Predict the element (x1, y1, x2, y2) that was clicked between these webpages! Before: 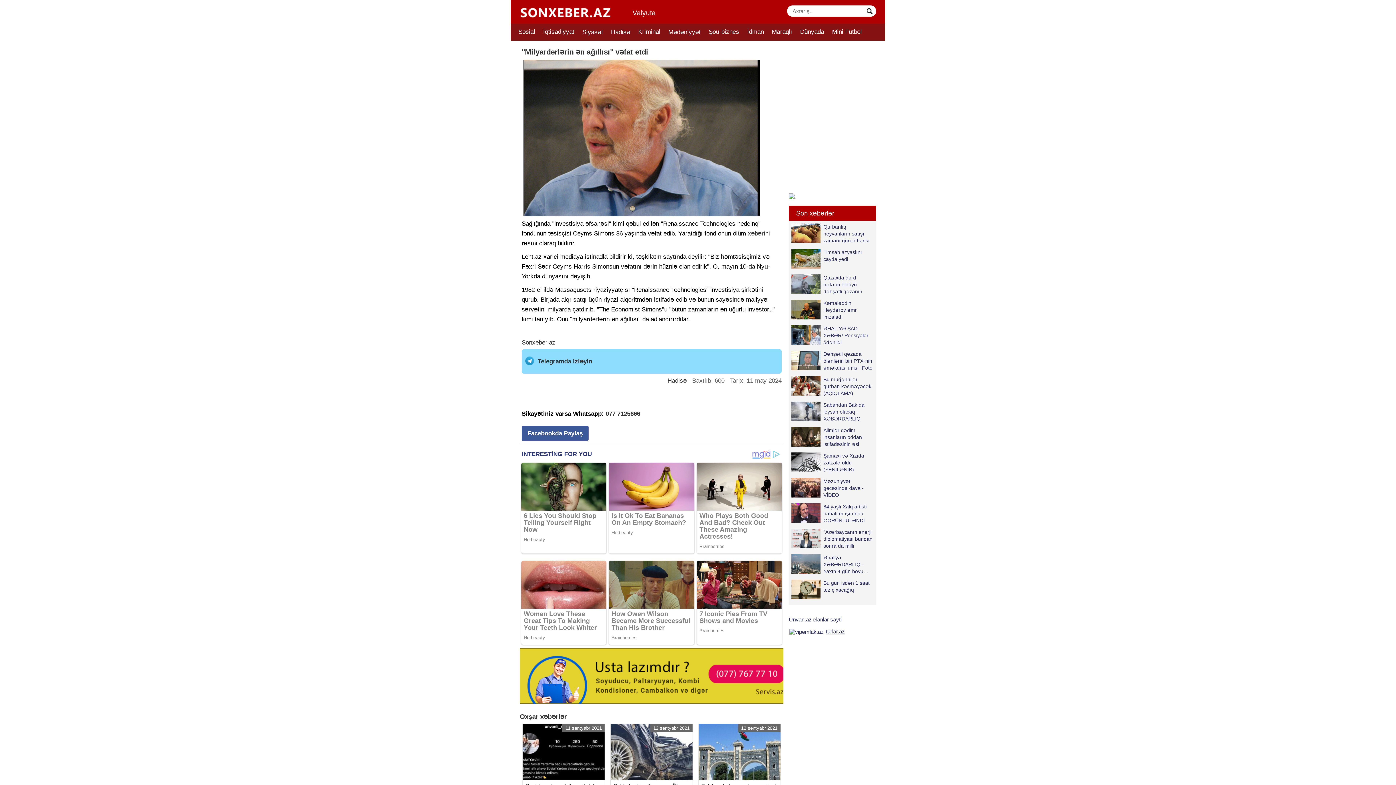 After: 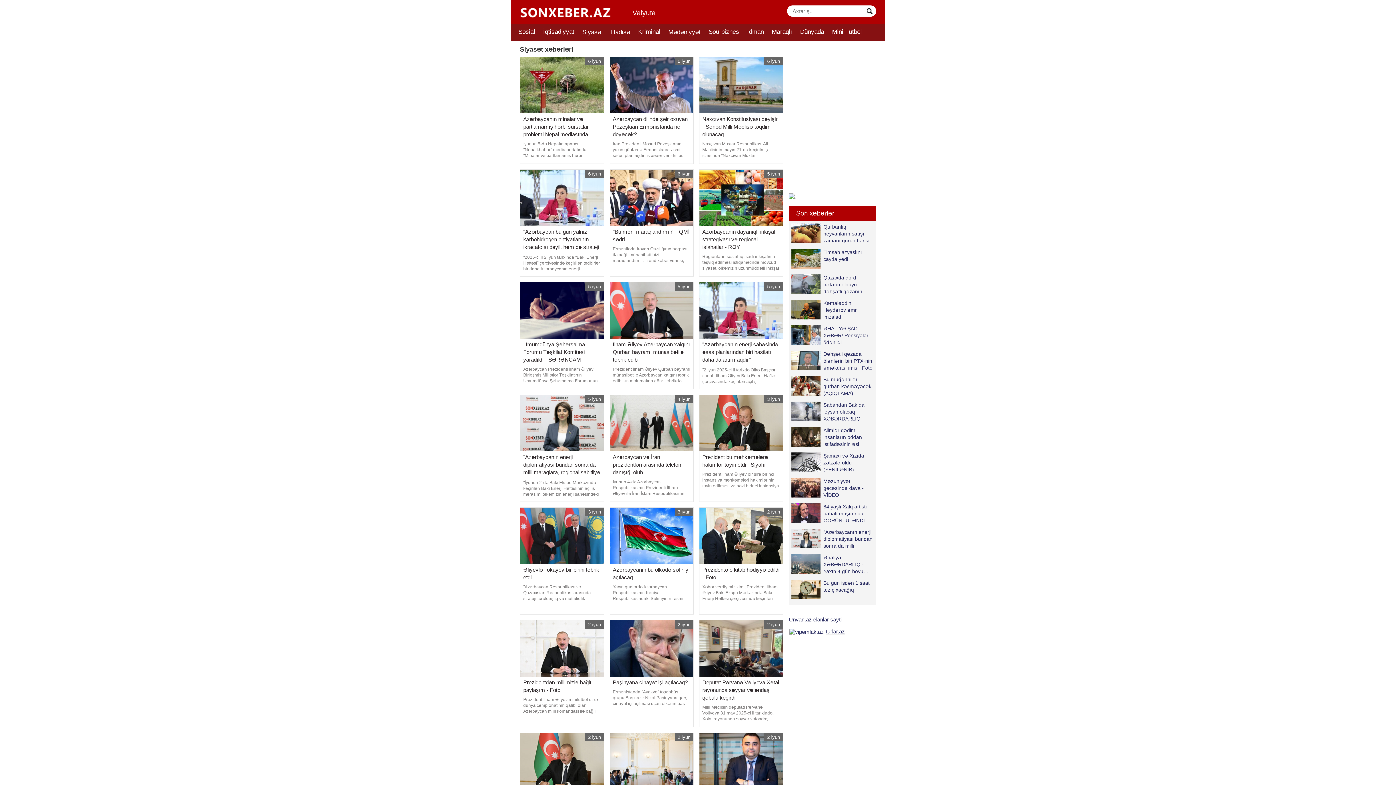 Action: label: Siyasət bbox: (582, 23, 603, 40)